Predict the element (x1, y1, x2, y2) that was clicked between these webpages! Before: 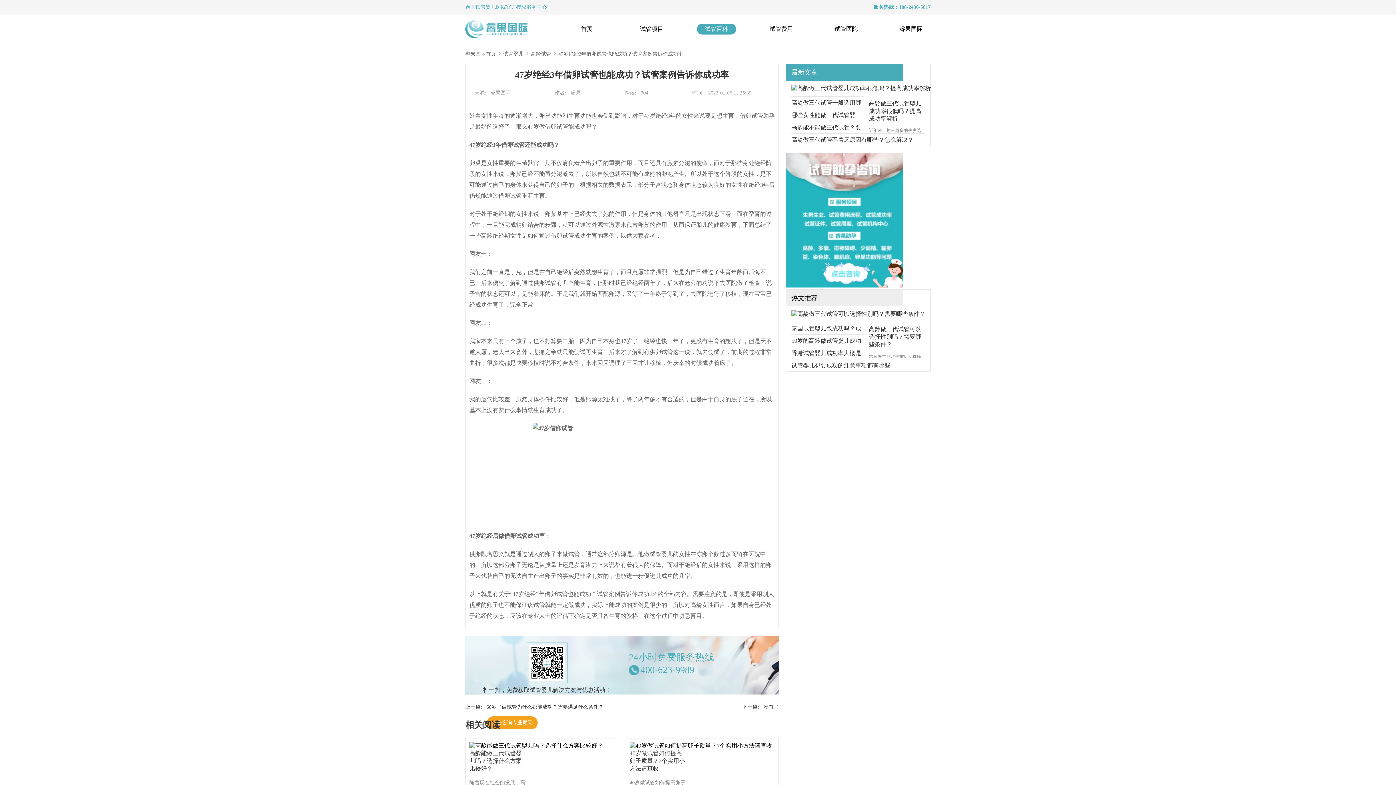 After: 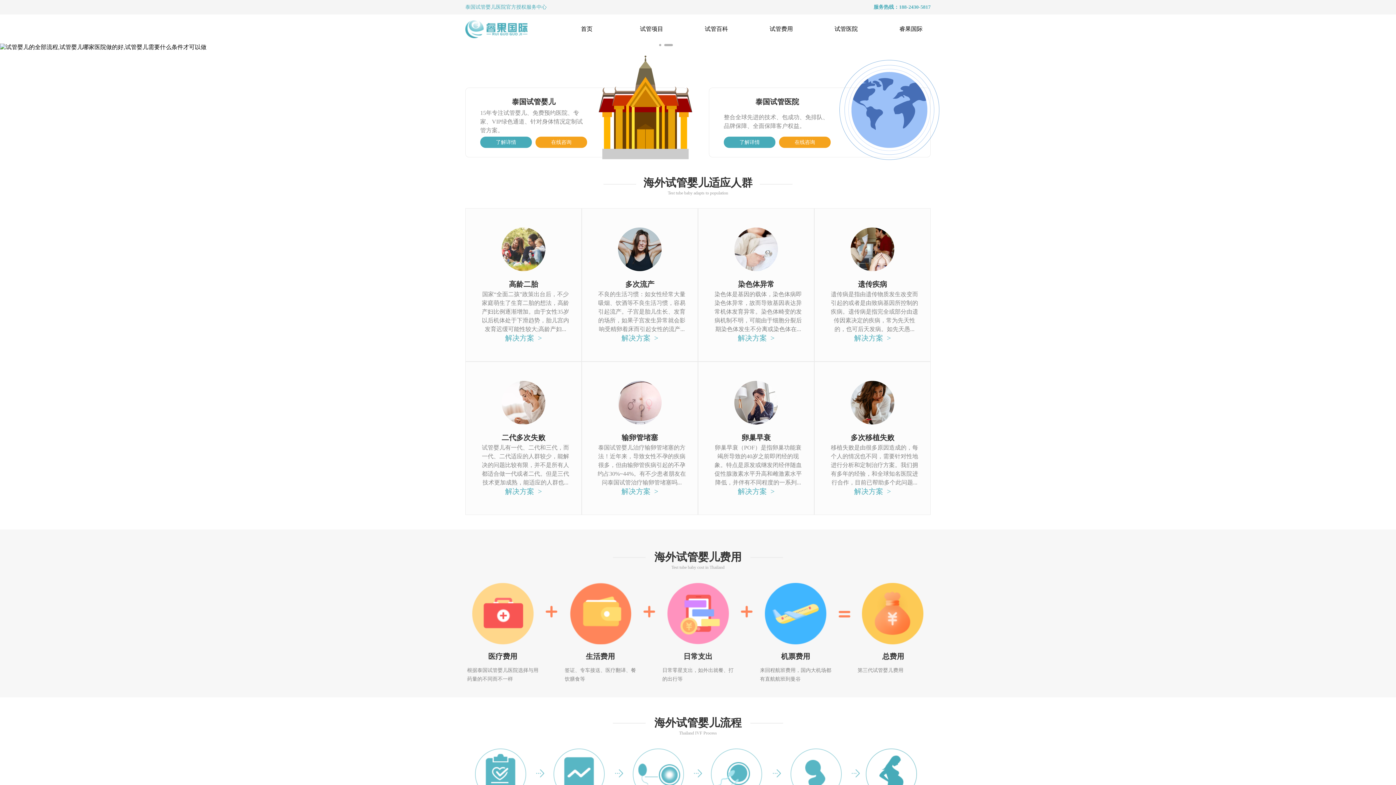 Action: bbox: (465, 4, 496, 9) label: 泰国试管婴儿